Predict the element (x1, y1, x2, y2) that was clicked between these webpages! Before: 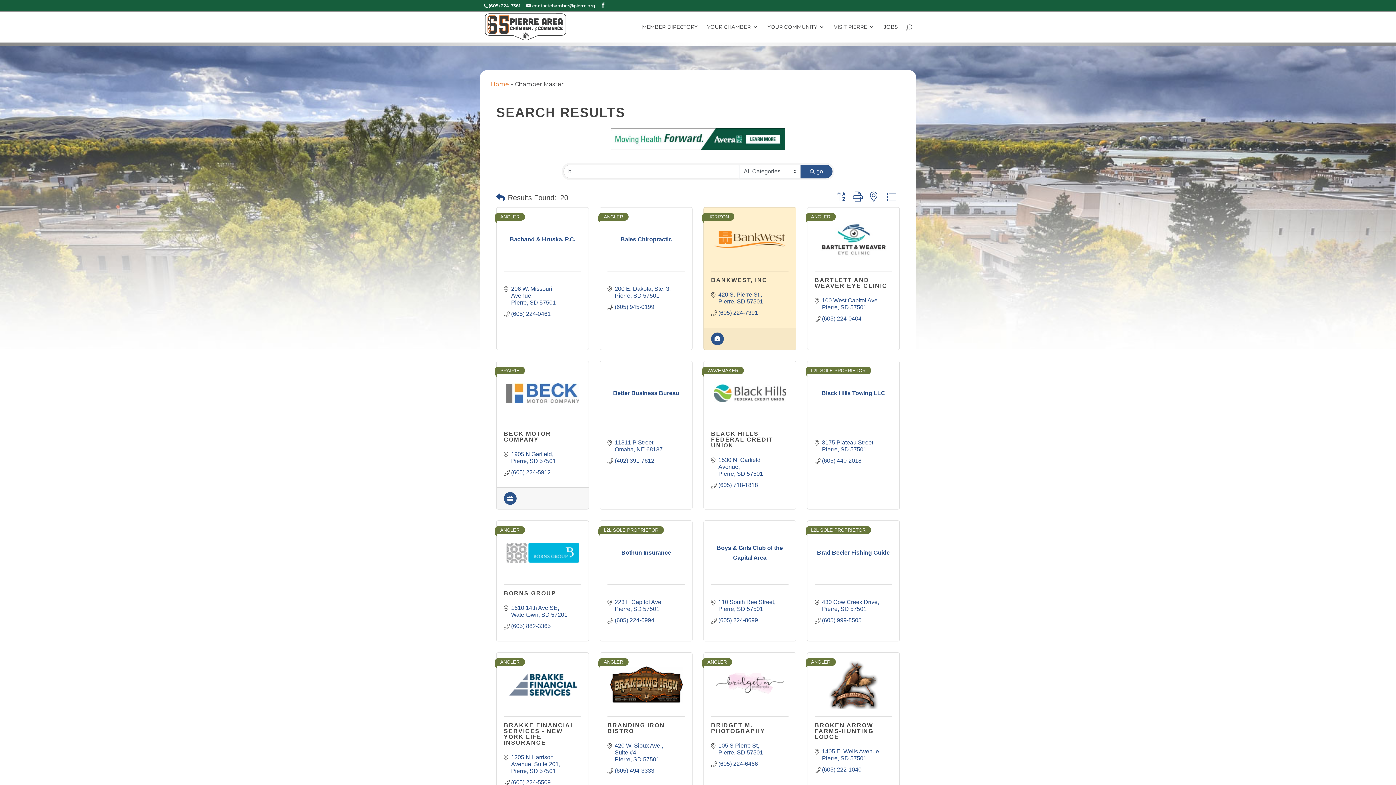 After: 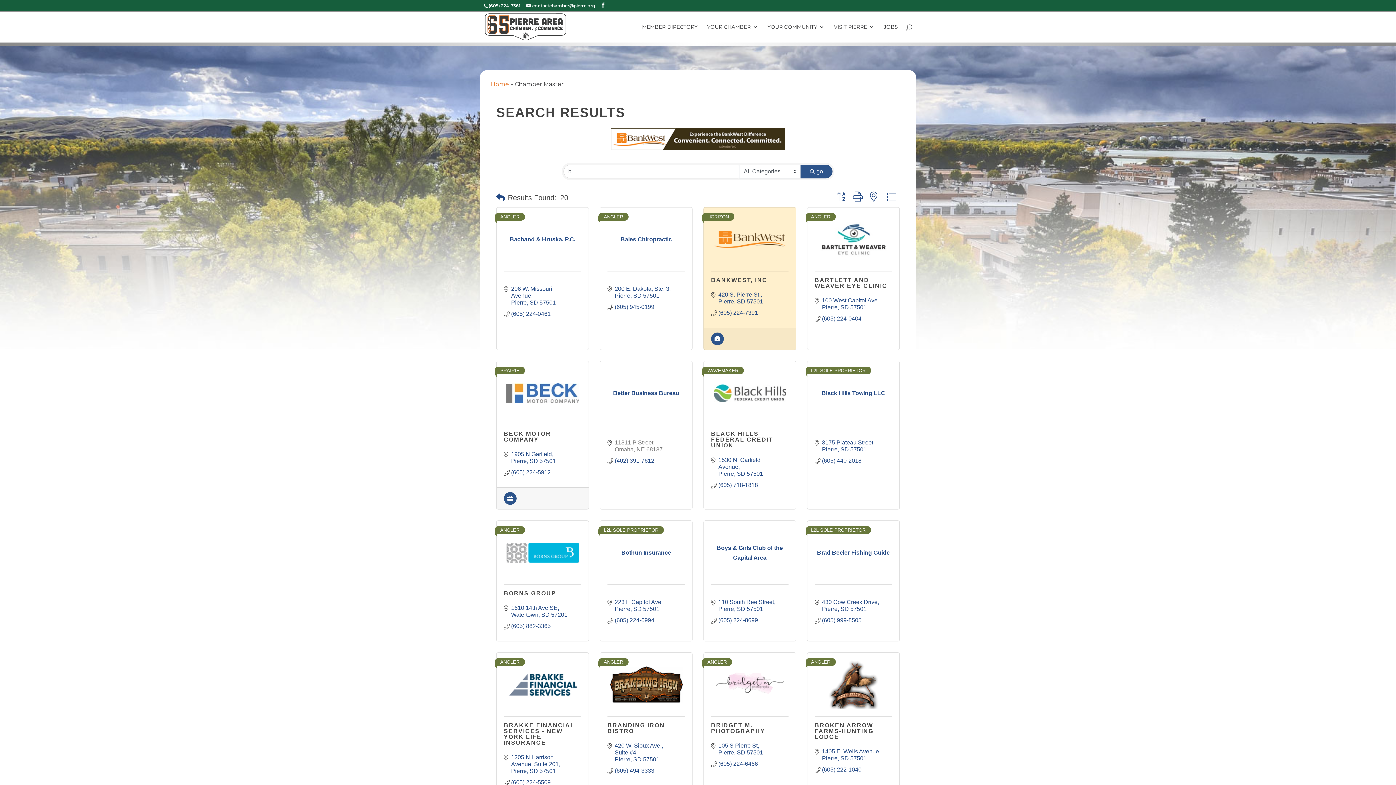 Action: bbox: (614, 439, 662, 453) label: 11811 P Street
Omaha NE 68137